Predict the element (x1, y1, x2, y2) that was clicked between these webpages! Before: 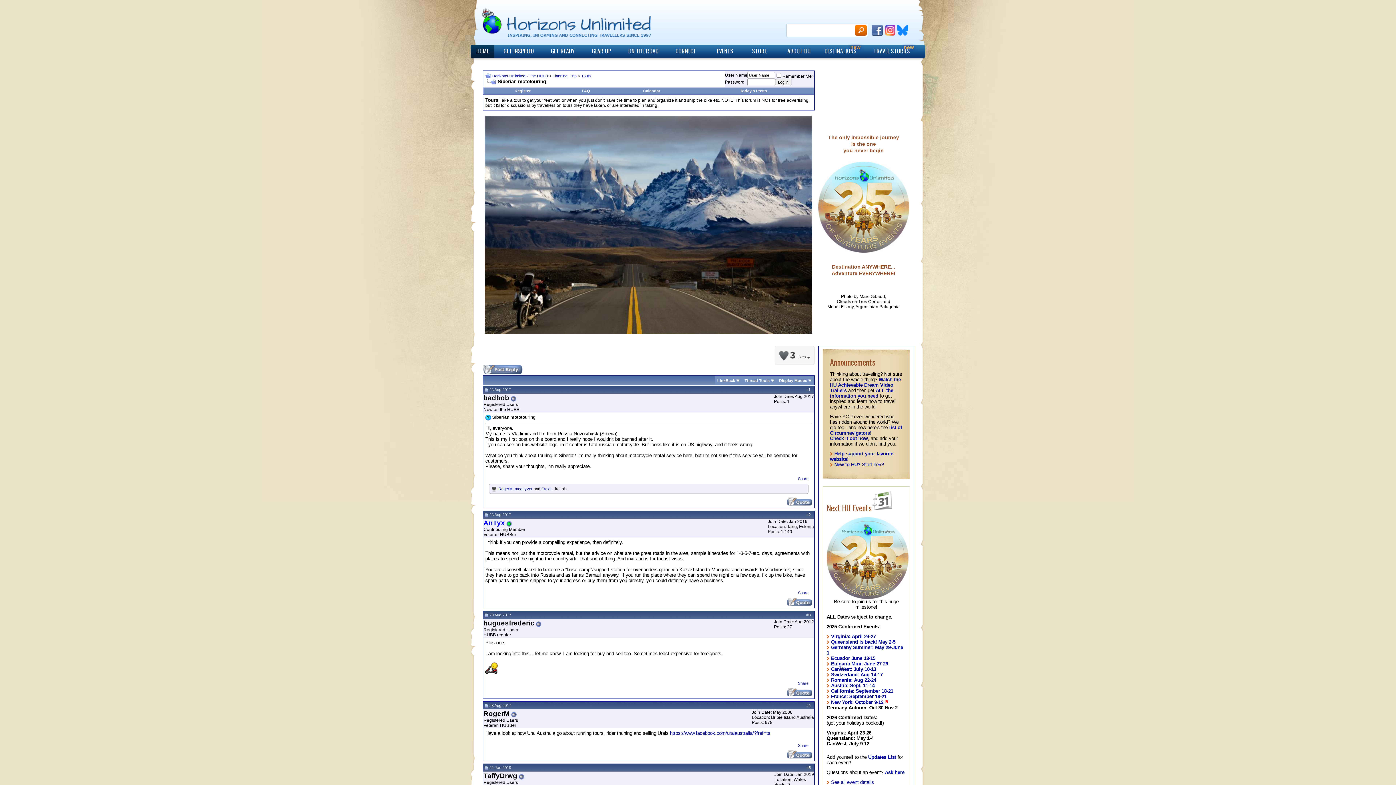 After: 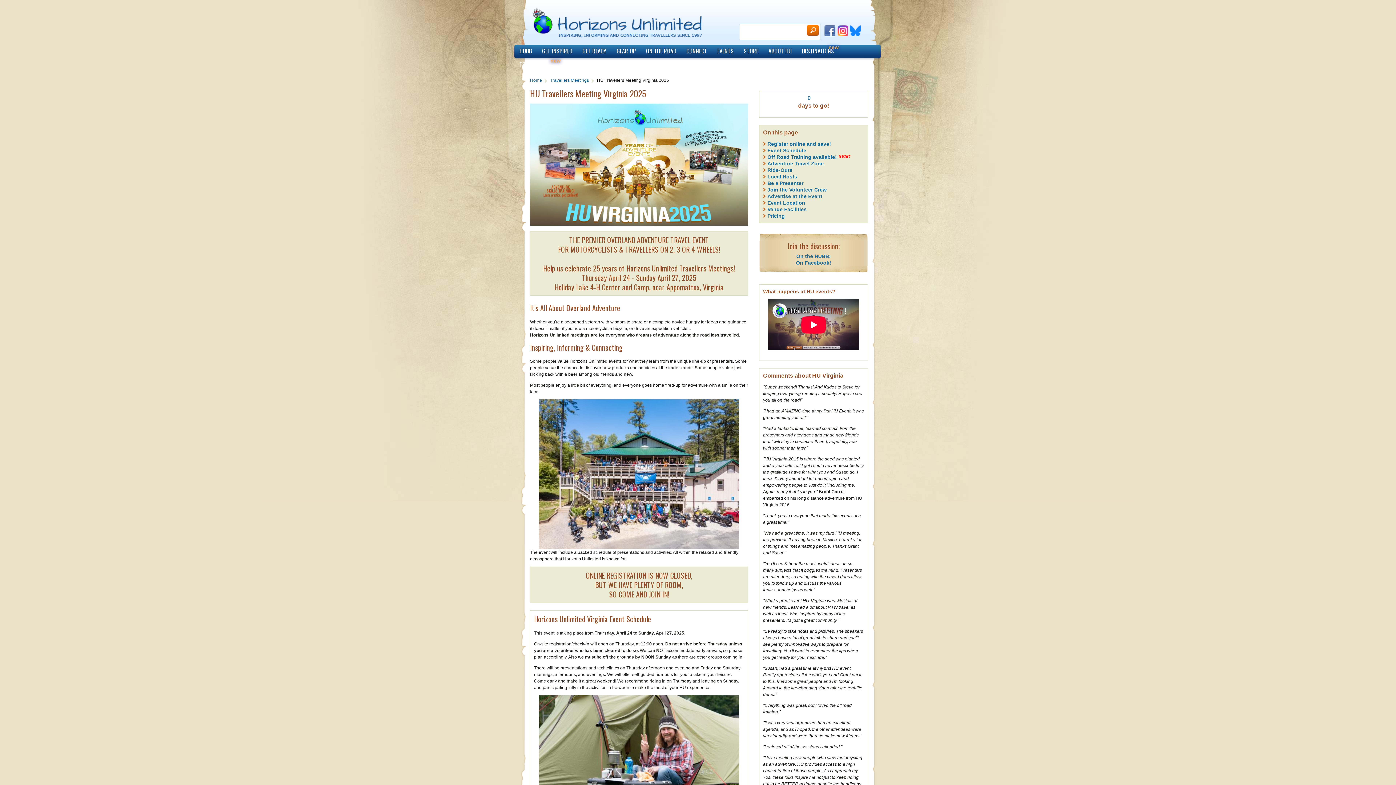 Action: bbox: (826, 634, 876, 639) label: Virginia: April 24-27